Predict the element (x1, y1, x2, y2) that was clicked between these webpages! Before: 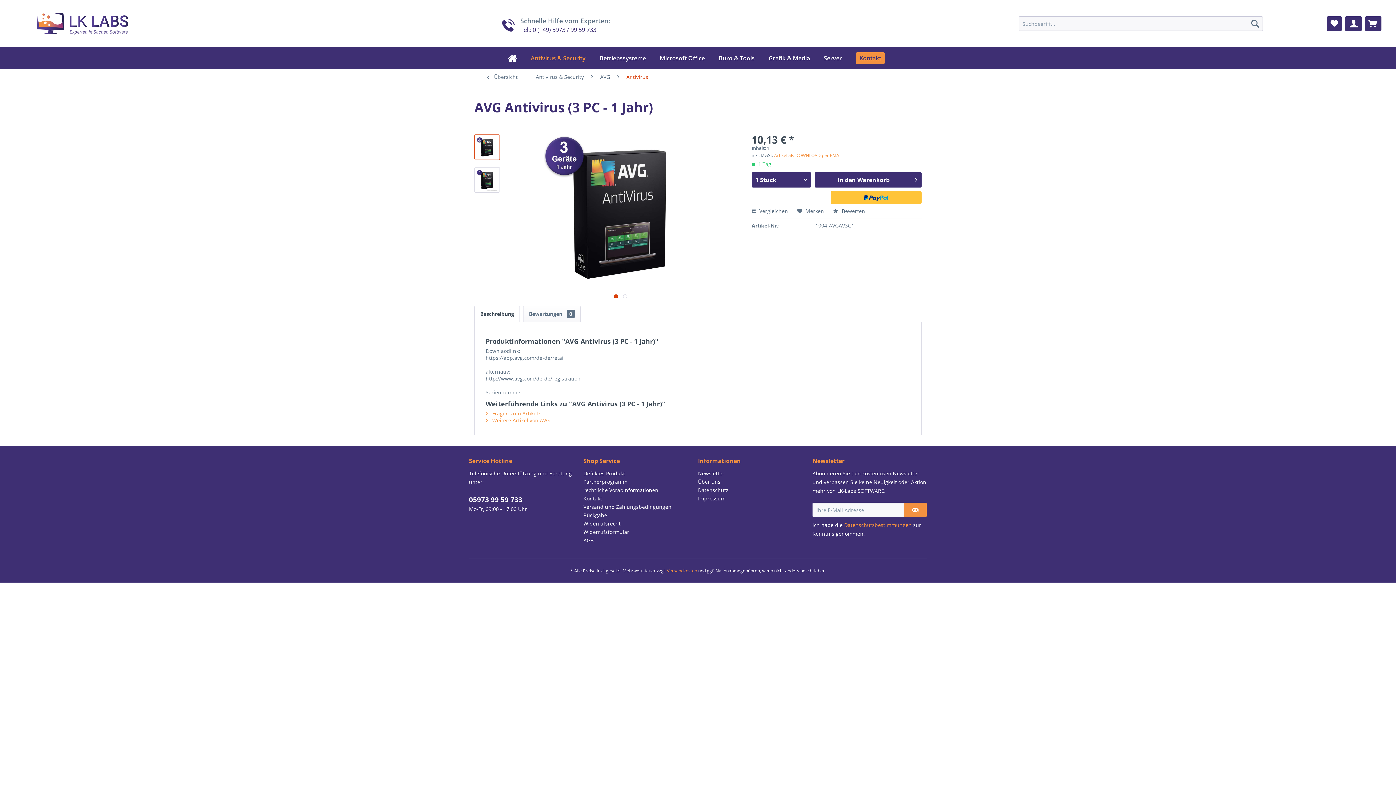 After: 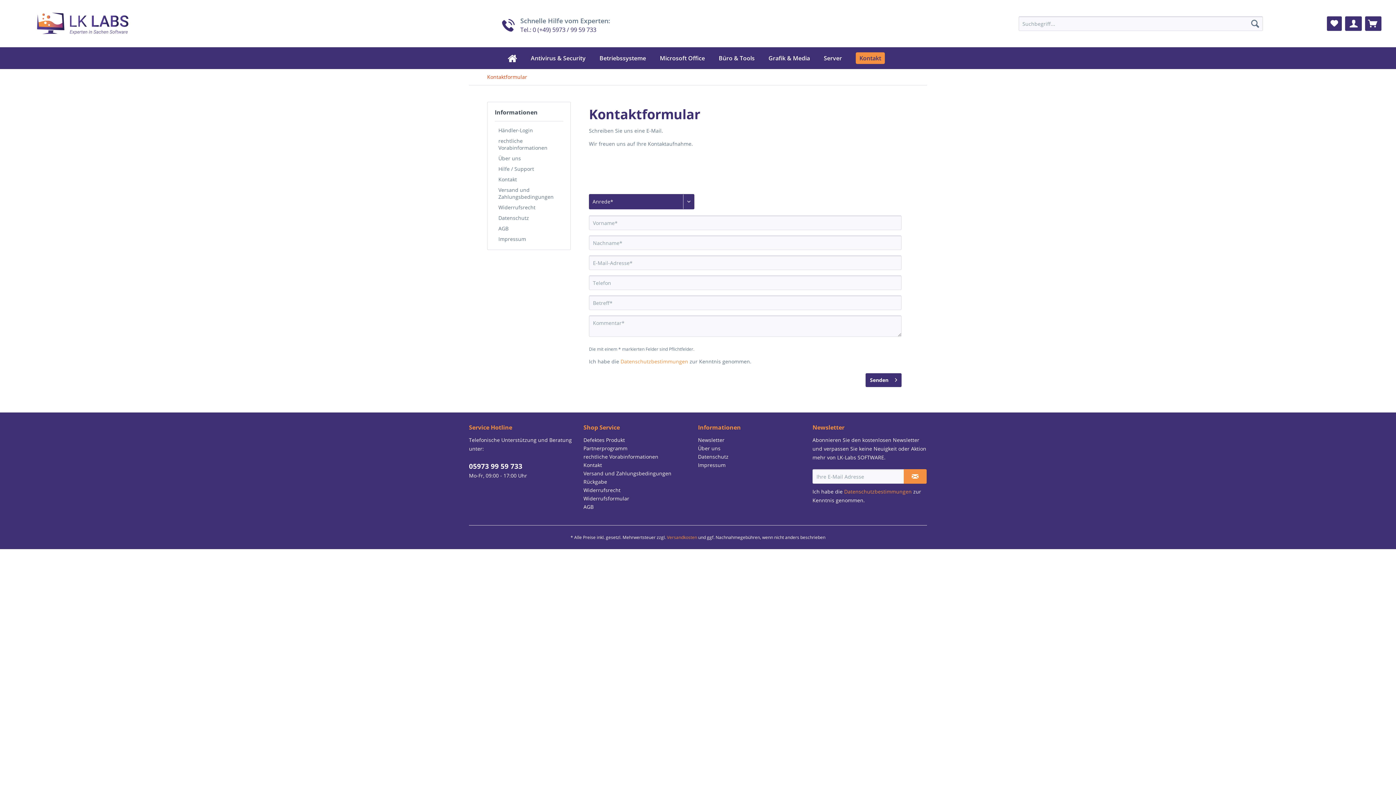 Action: bbox: (583, 494, 694, 502) label: Kontakt